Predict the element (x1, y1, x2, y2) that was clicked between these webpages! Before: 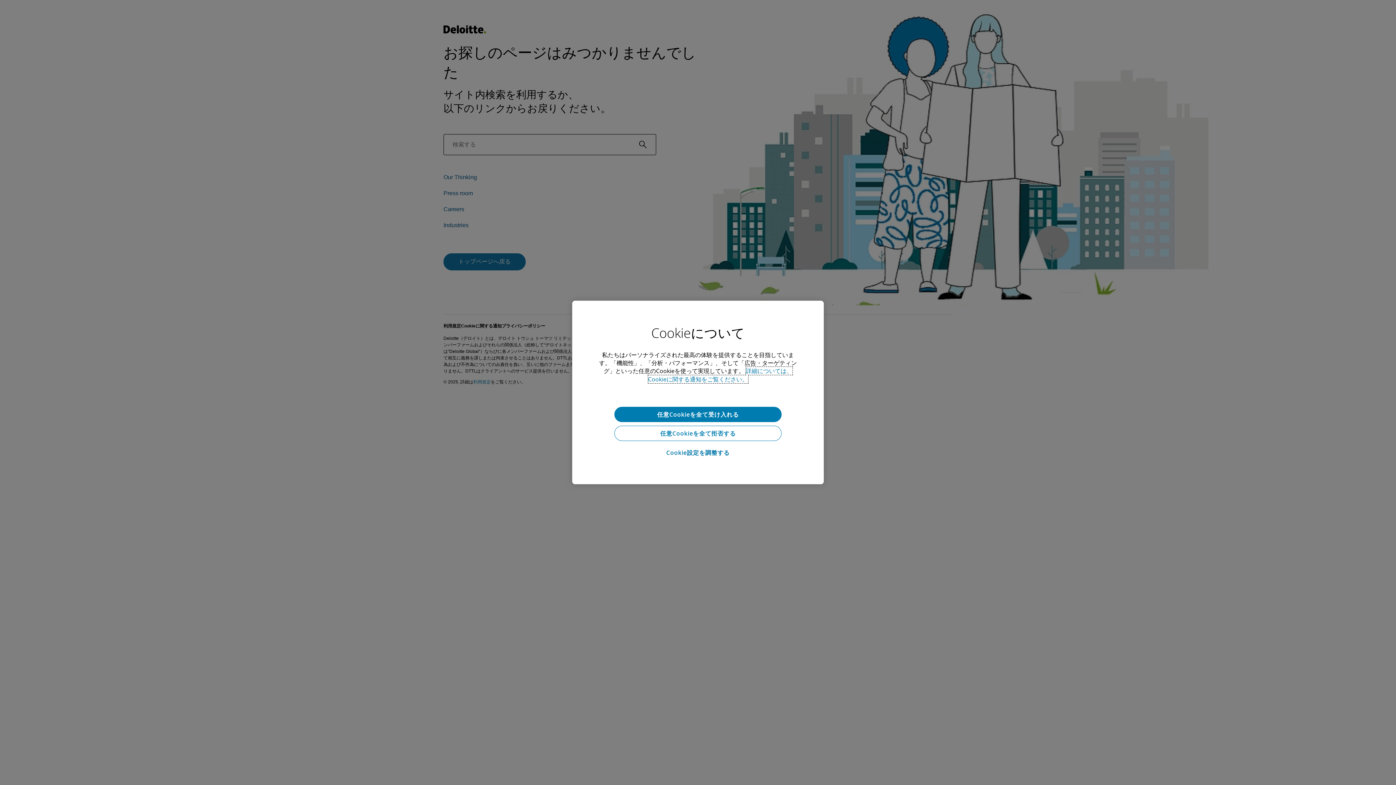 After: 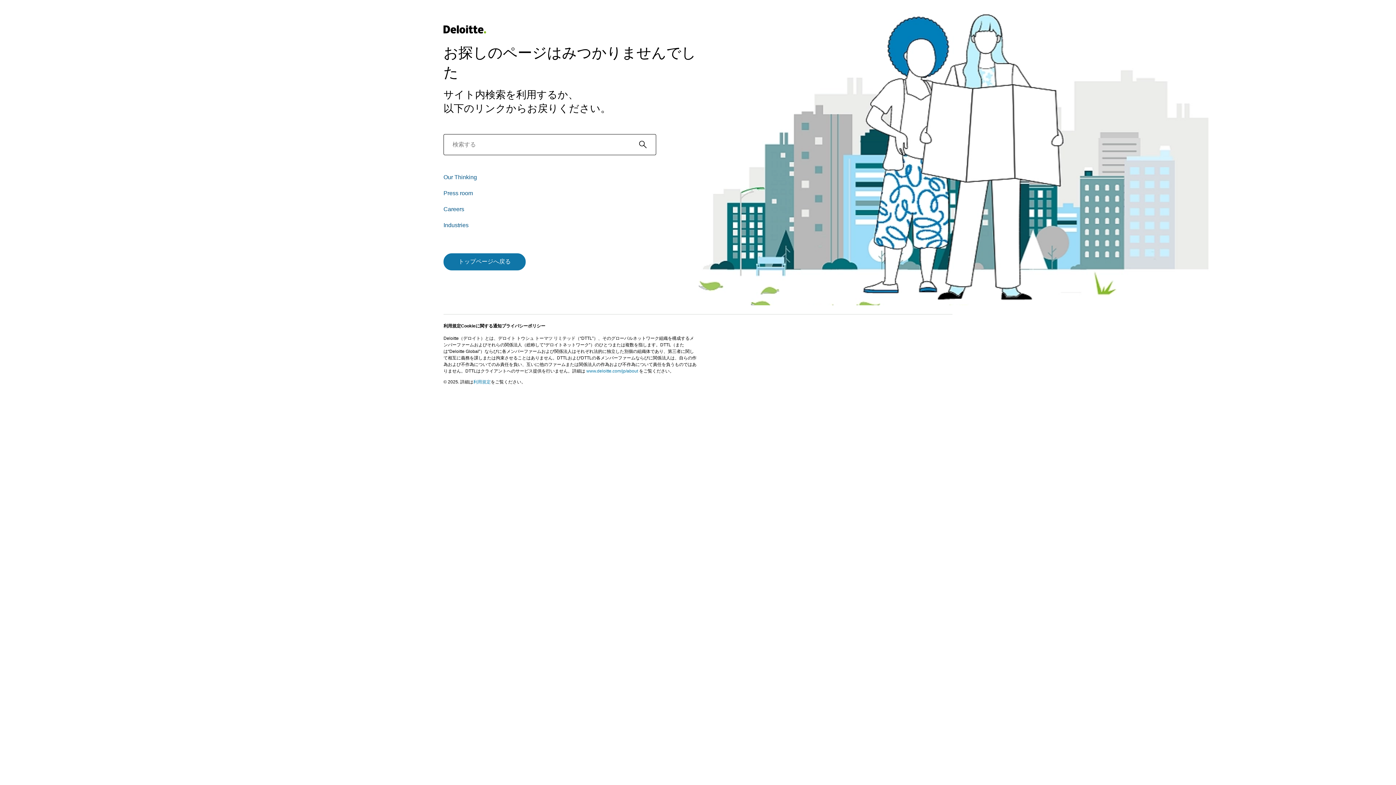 Action: label: 任意Cookieを全て受け入れる bbox: (614, 407, 781, 422)